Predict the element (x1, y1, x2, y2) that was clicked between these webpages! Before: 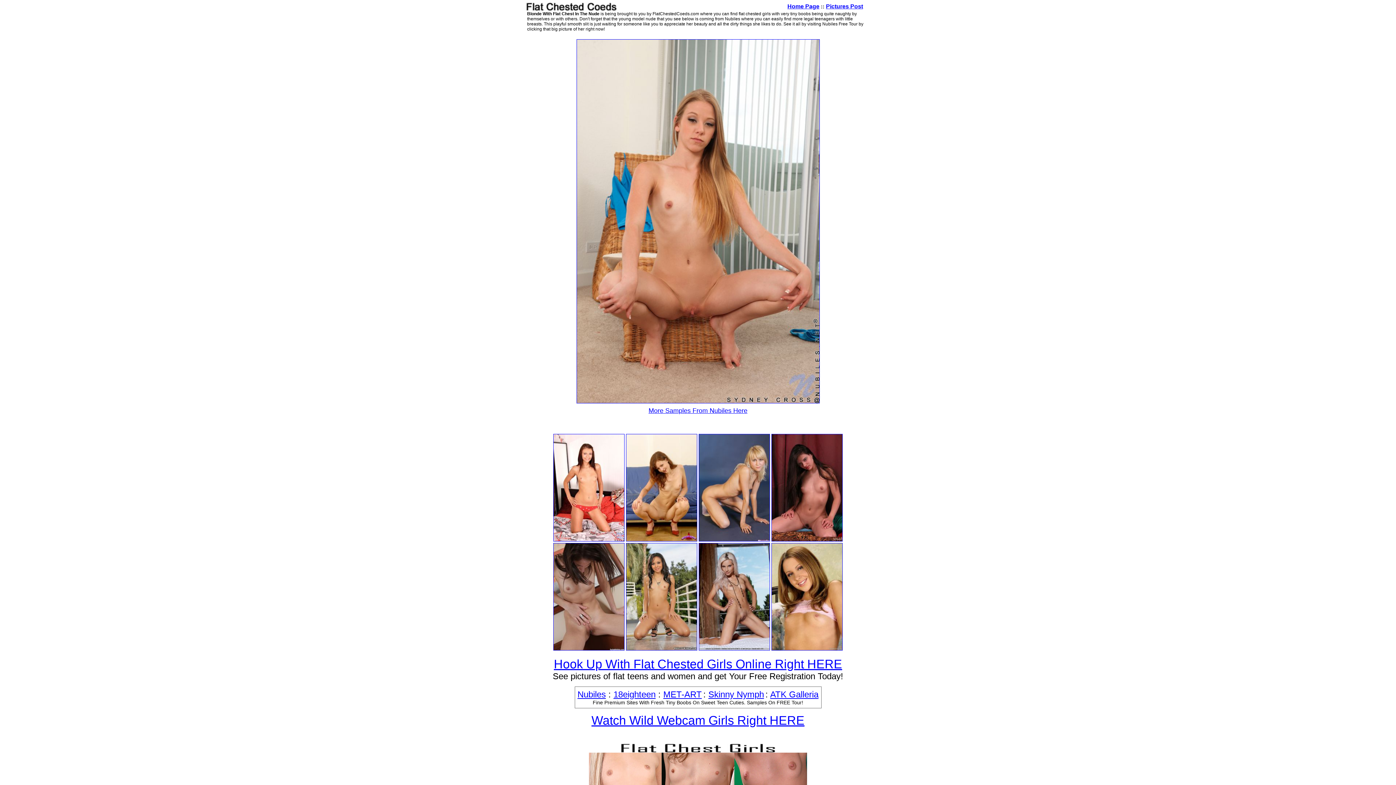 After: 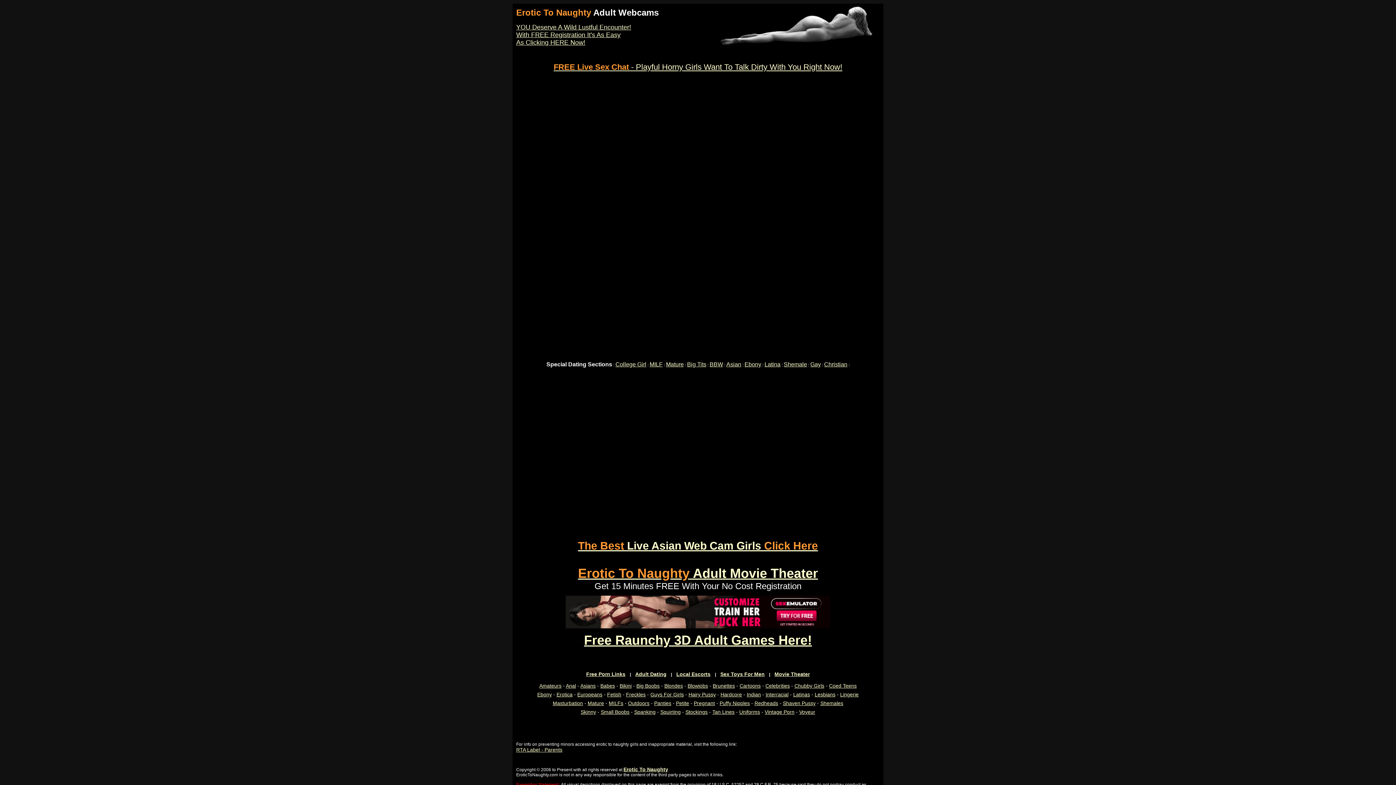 Action: bbox: (591, 713, 804, 727) label: Watch Wild Webcam Girls Right HERE